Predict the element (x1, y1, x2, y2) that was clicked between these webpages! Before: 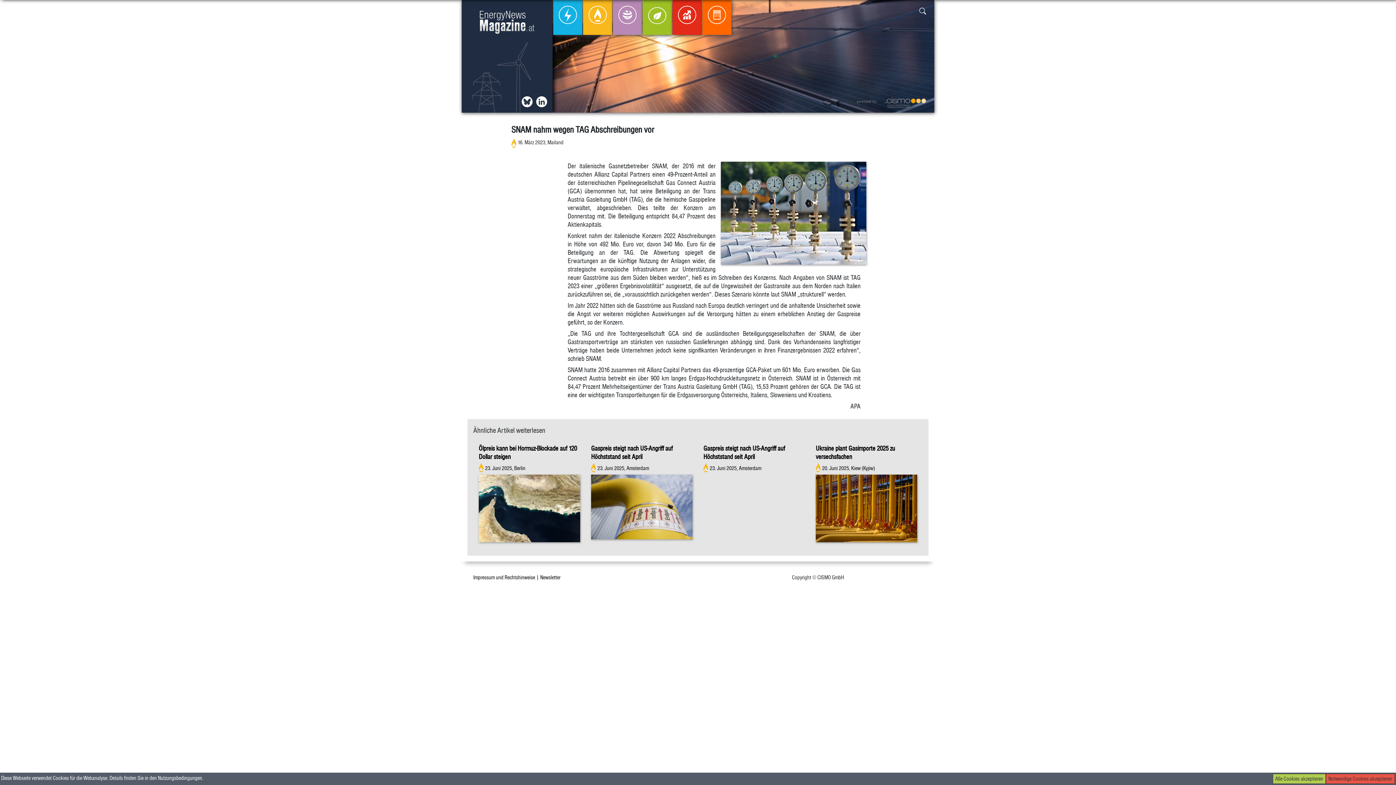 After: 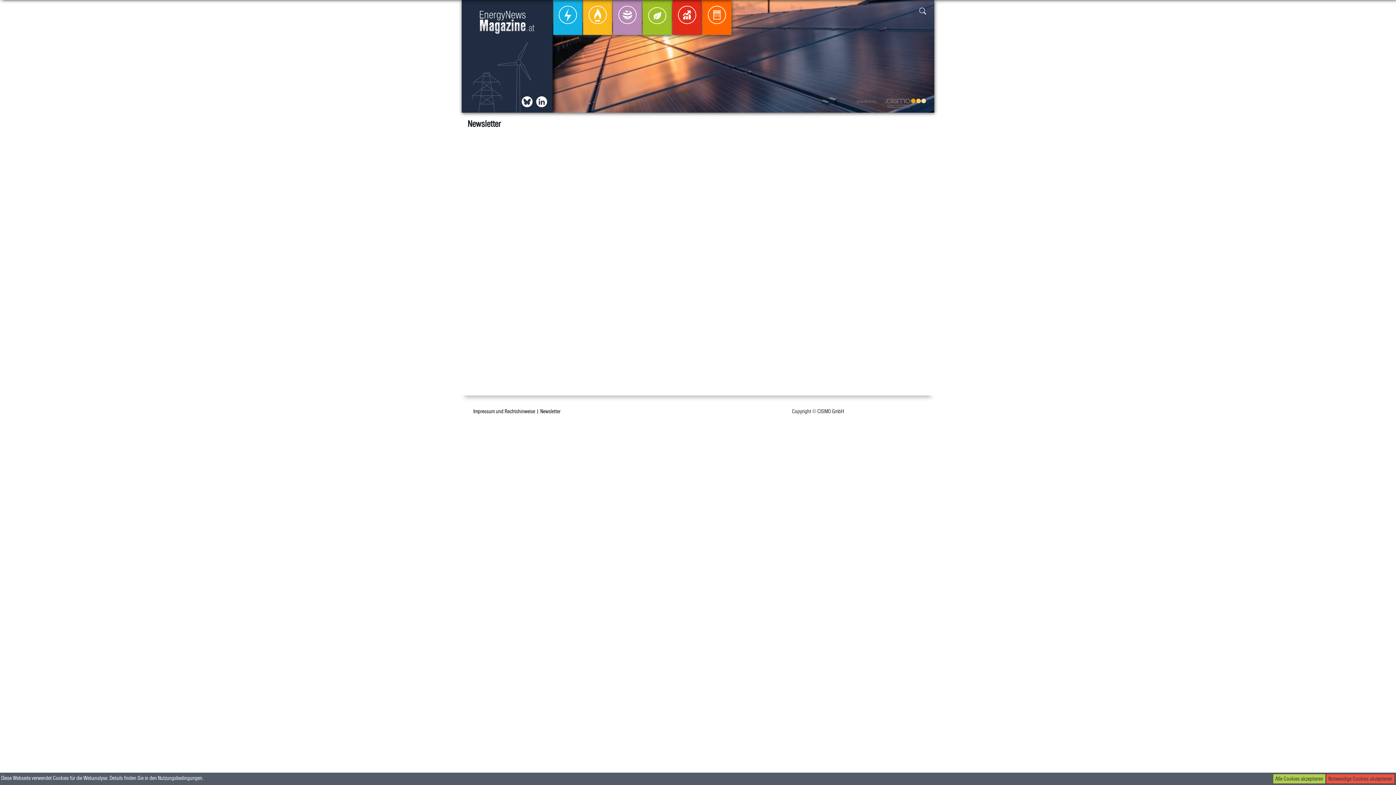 Action: label: Newsletter bbox: (540, 574, 560, 580)